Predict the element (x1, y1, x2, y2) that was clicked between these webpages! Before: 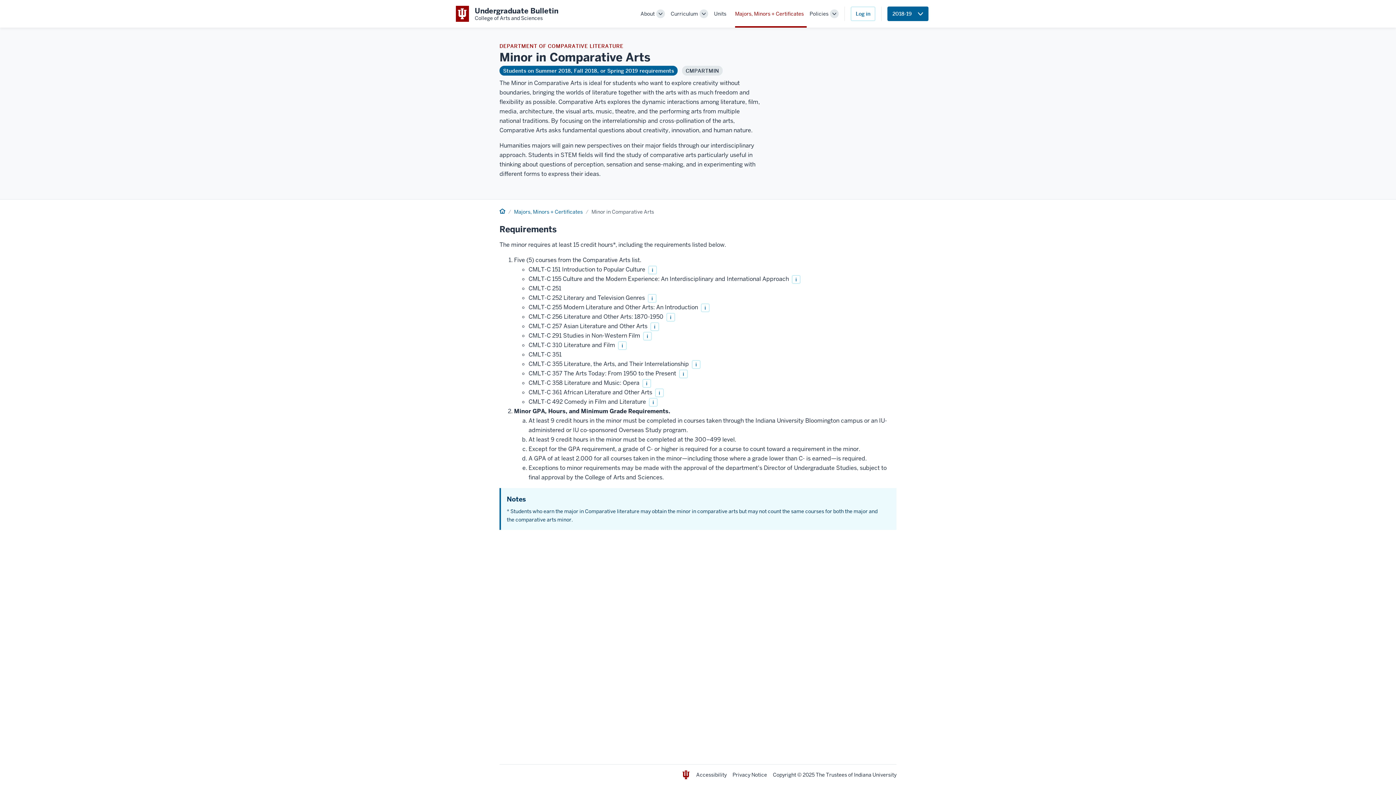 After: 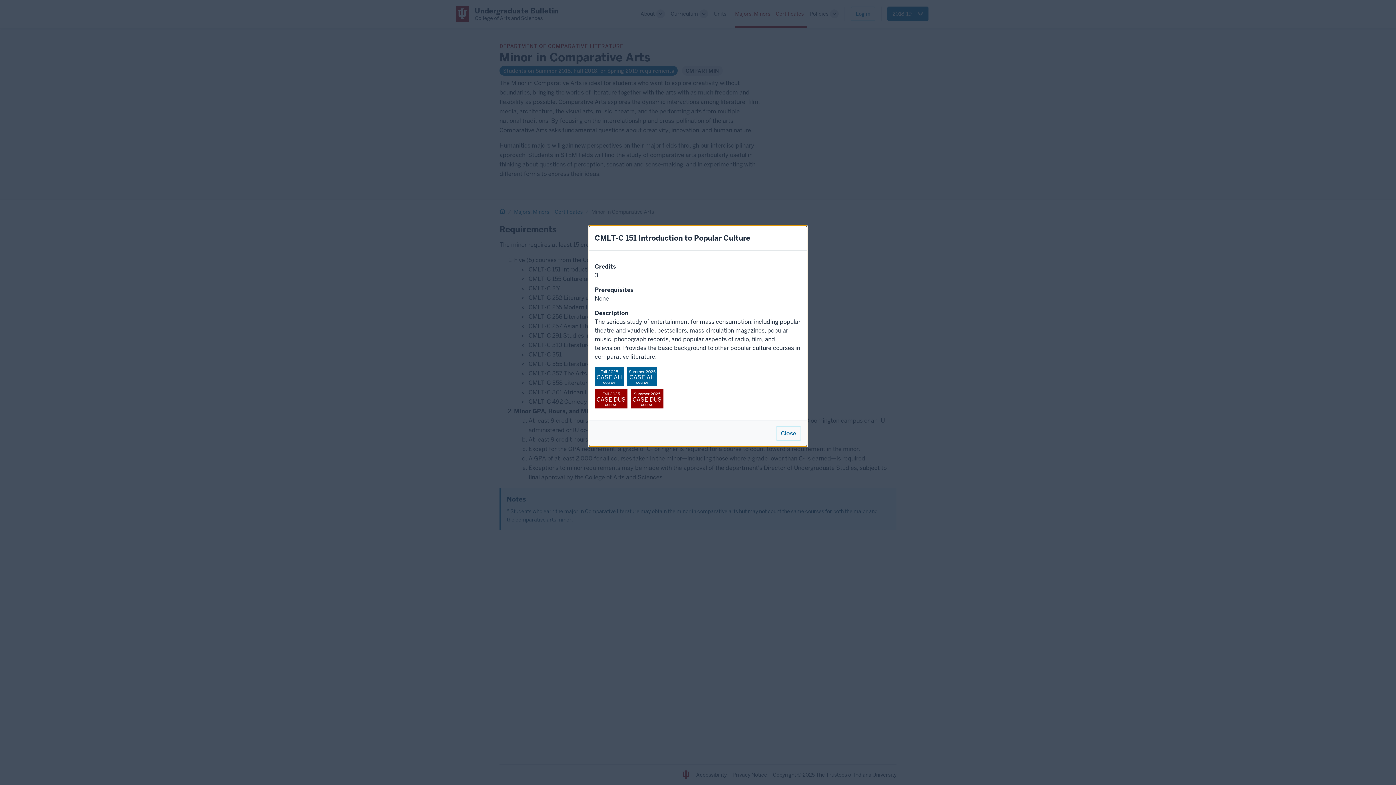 Action: bbox: (648, 265, 657, 274) label: i